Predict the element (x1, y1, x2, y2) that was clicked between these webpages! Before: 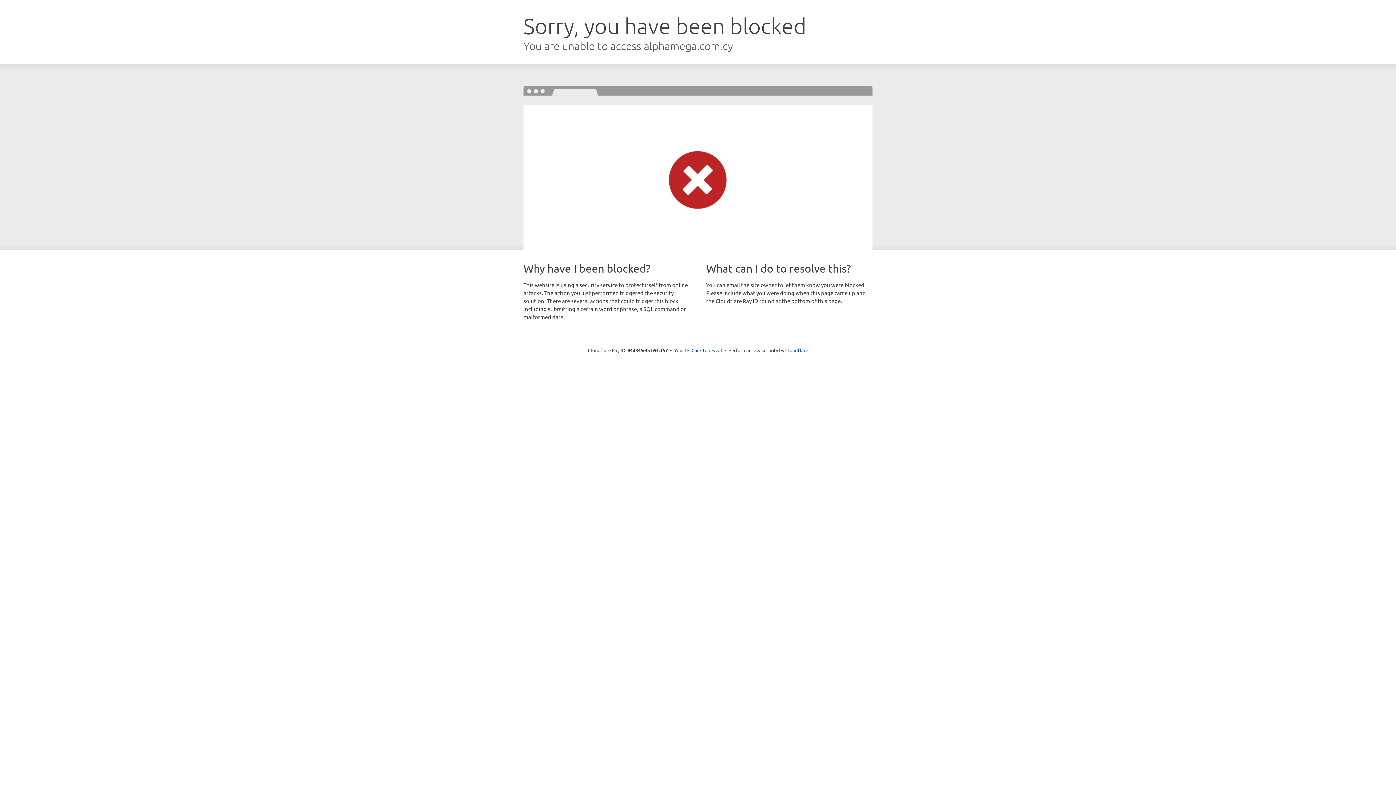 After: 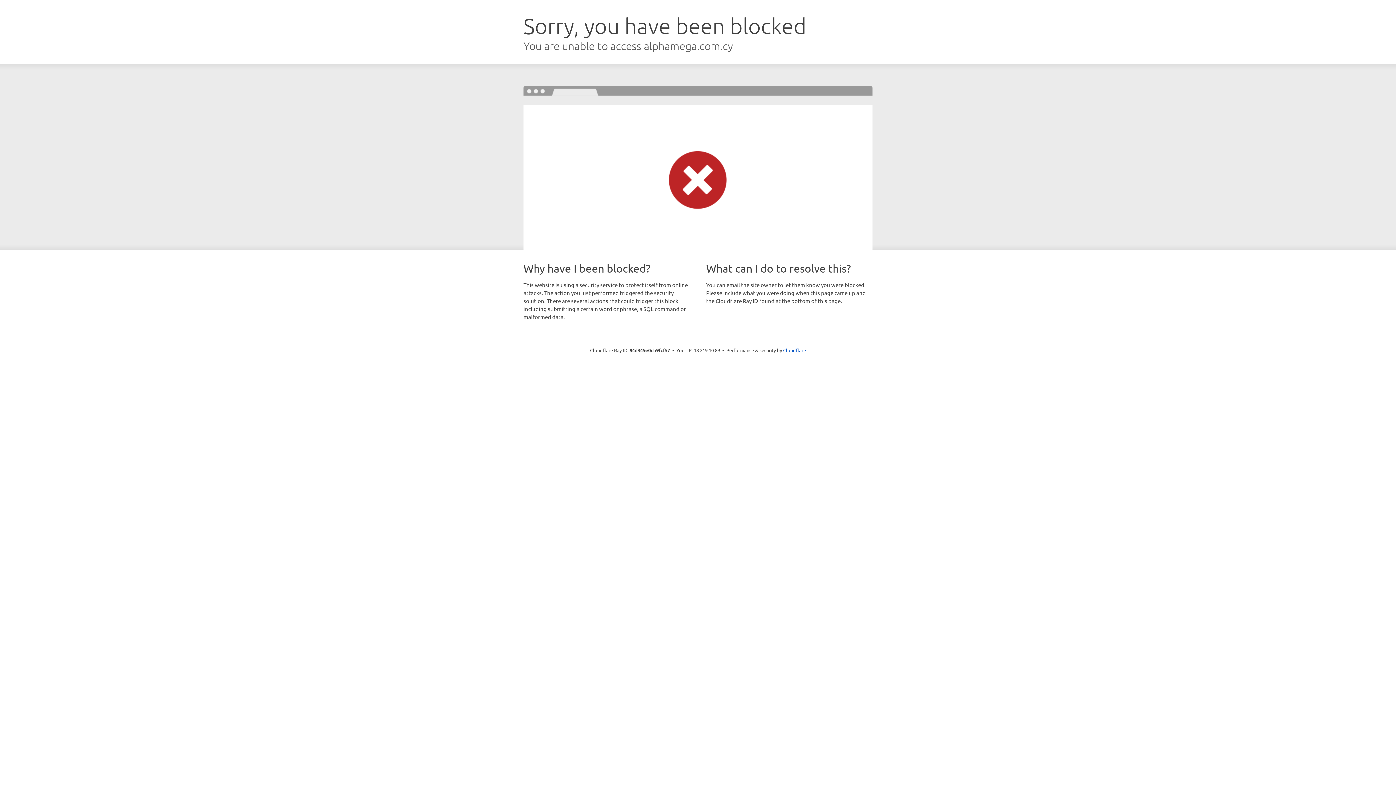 Action: label: Click to reveal bbox: (691, 346, 722, 353)